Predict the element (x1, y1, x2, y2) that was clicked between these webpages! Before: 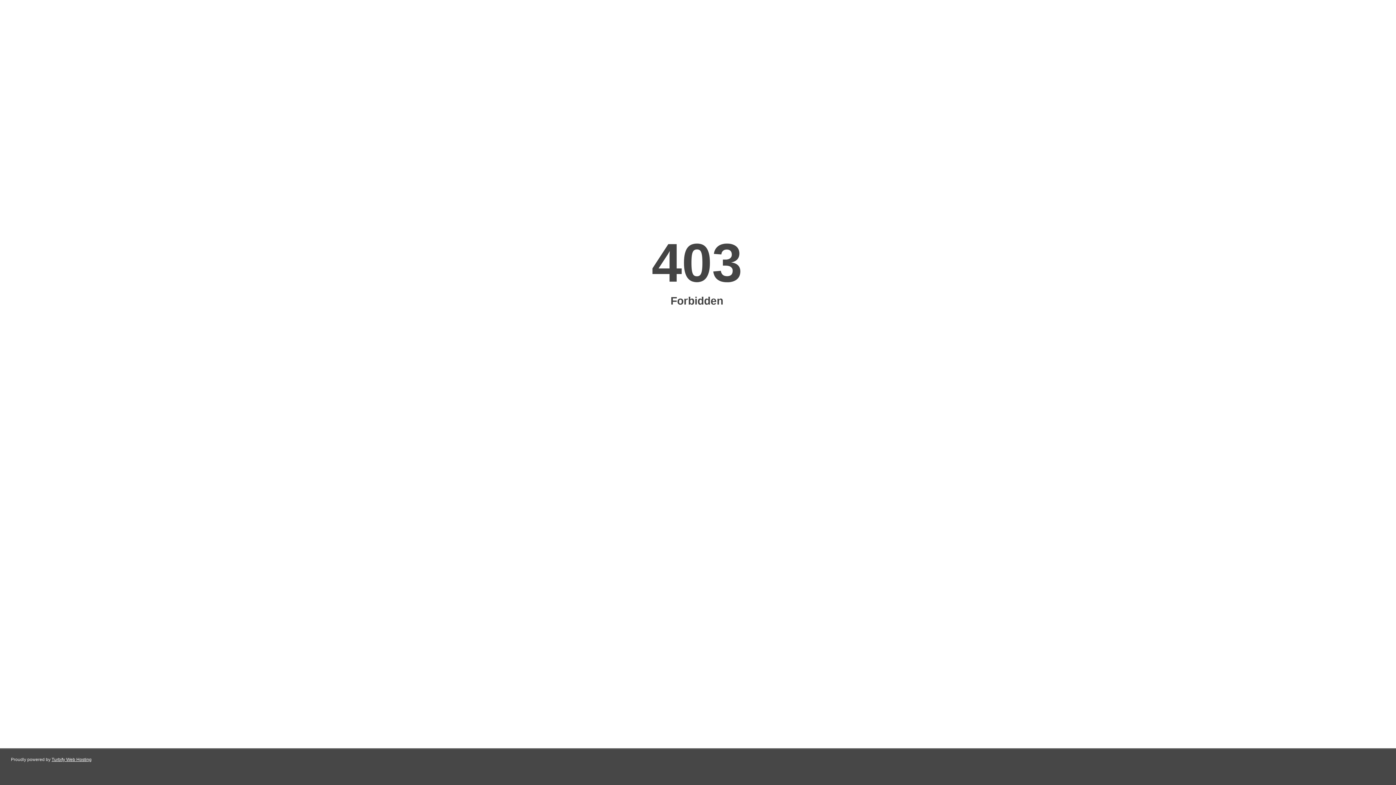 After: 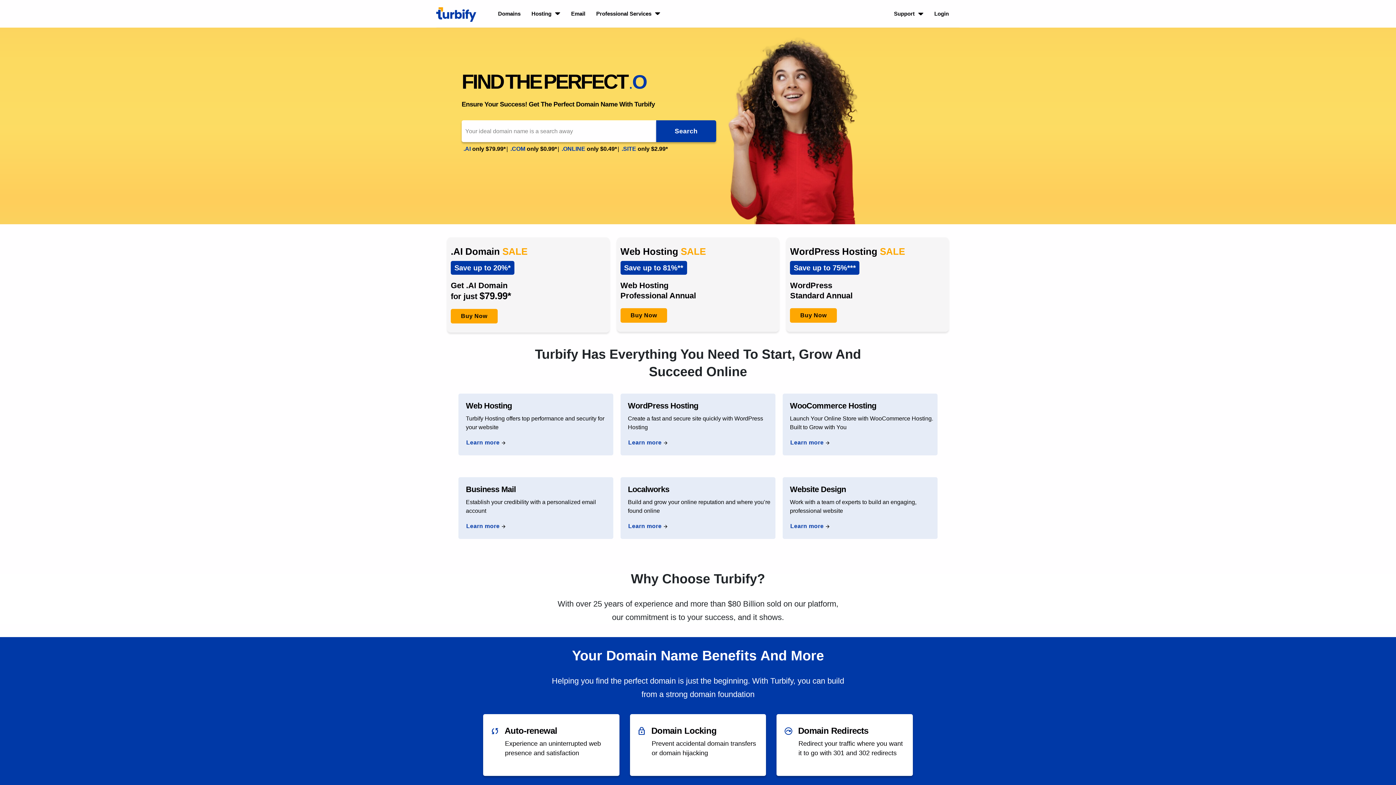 Action: label: Turbify Web Hosting bbox: (51, 757, 91, 762)